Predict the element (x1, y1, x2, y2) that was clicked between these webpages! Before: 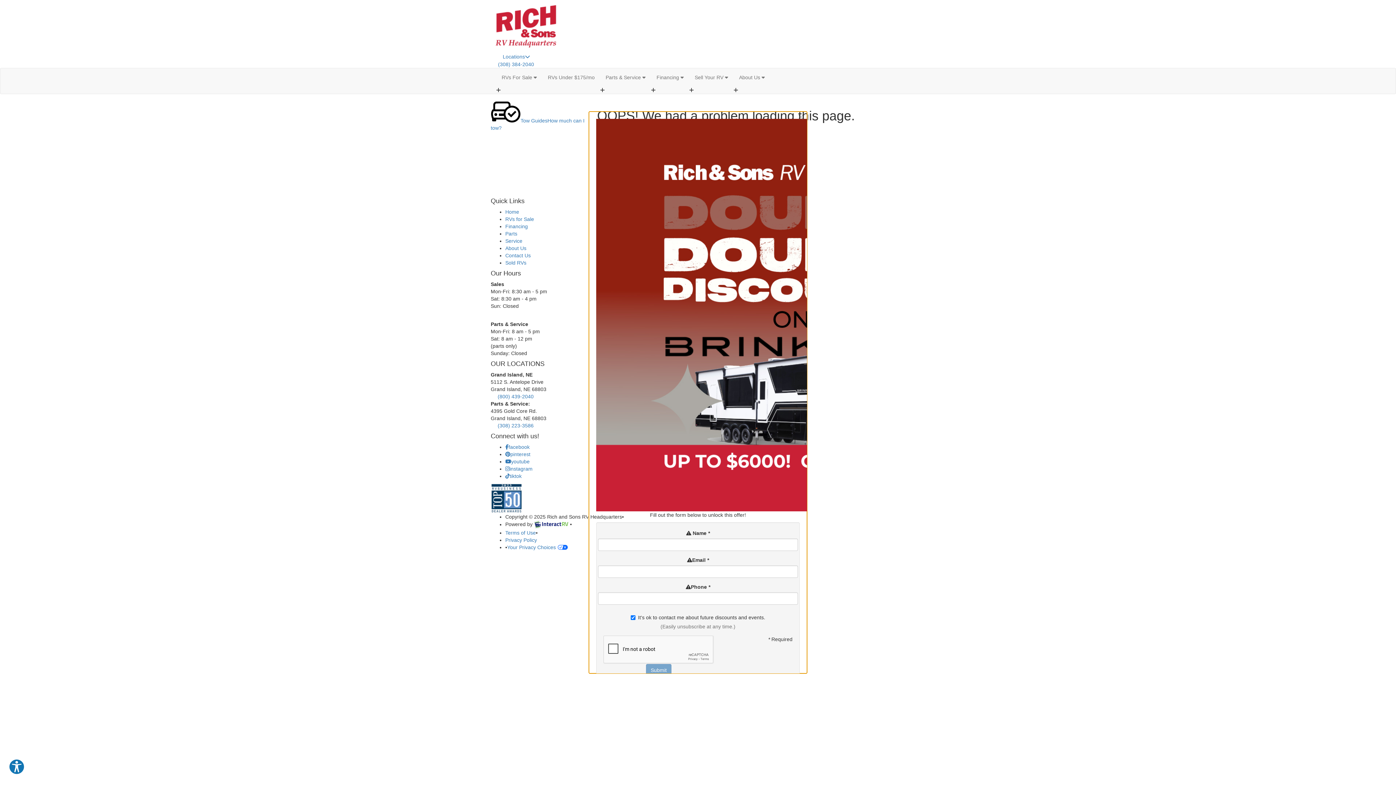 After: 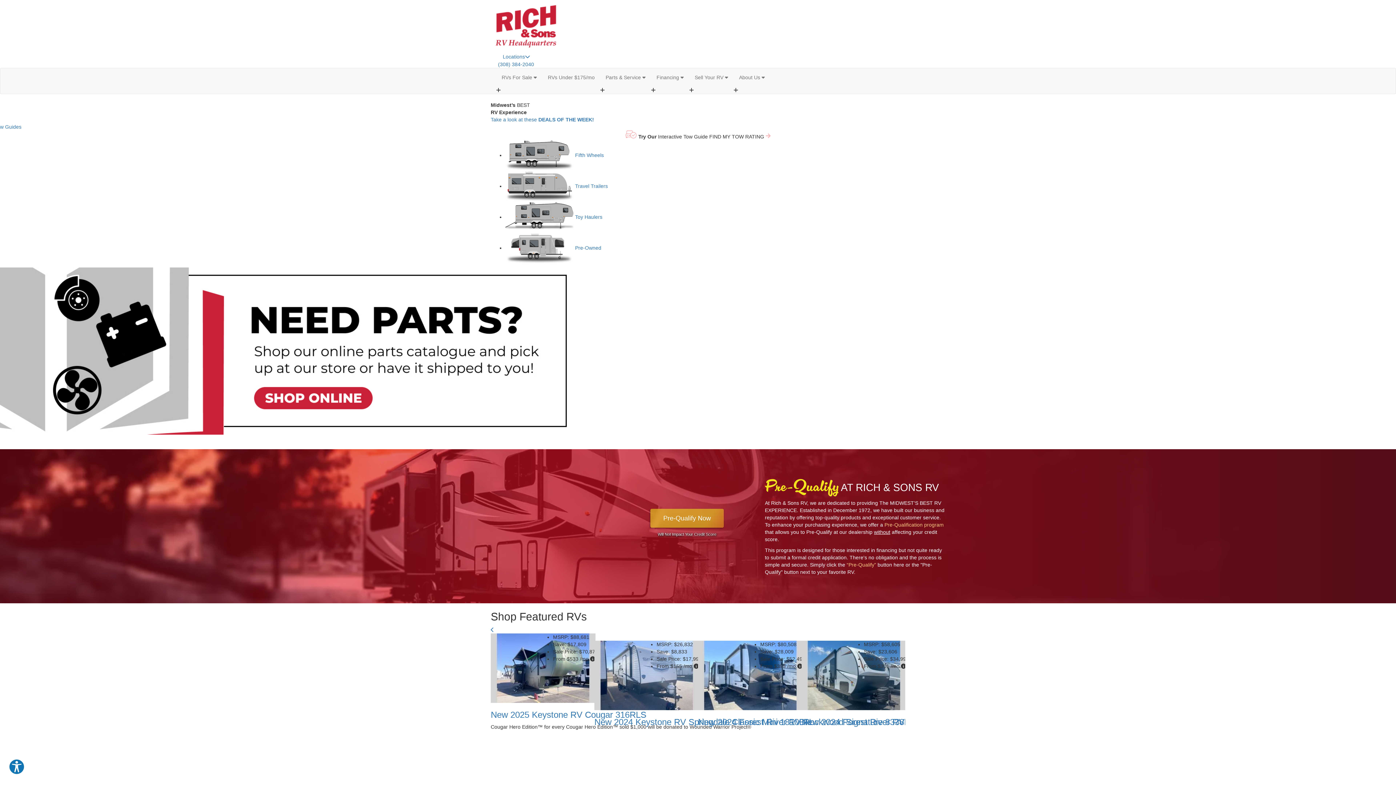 Action: label: Home bbox: (505, 209, 519, 214)